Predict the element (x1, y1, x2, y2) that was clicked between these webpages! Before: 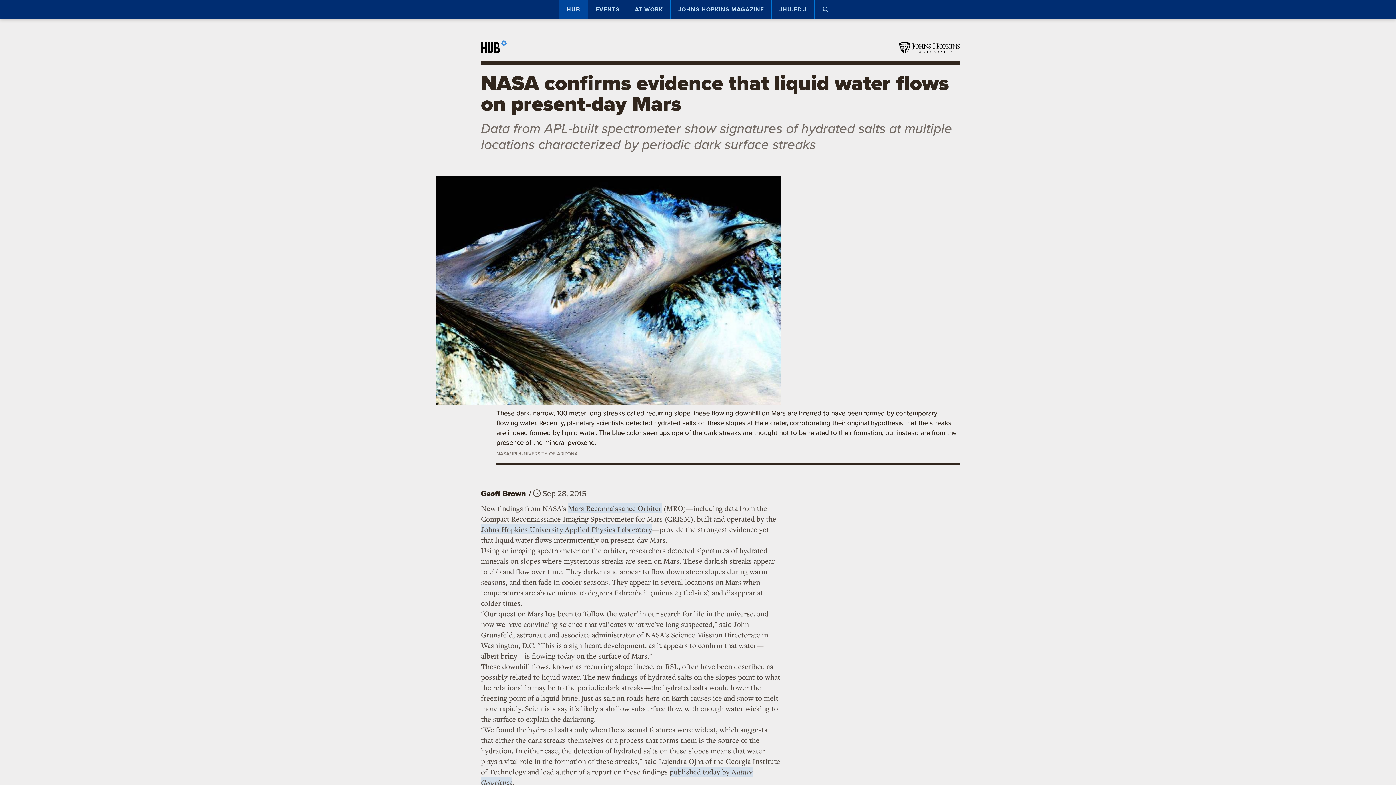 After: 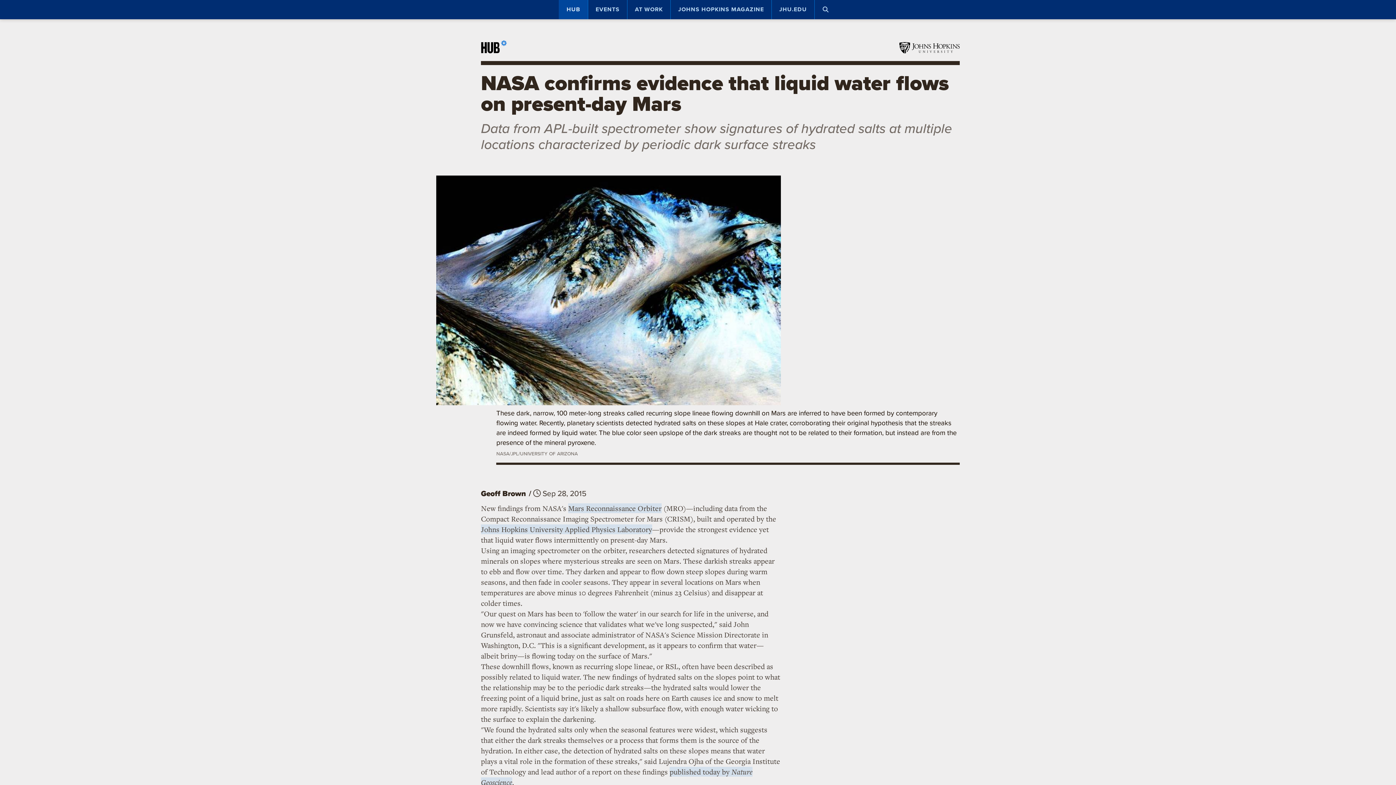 Action: bbox: (827, 489, 839, 500) label: Pin it on Pinterest